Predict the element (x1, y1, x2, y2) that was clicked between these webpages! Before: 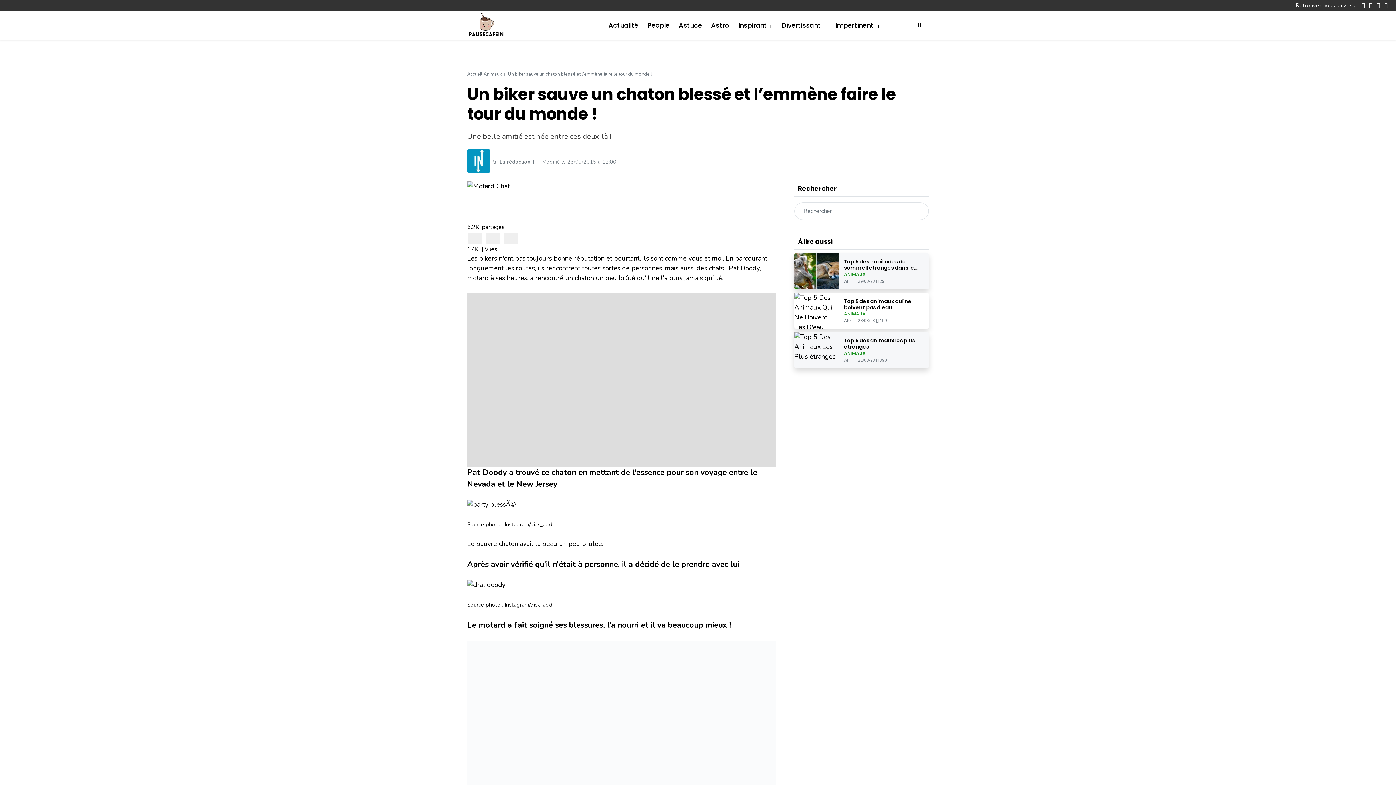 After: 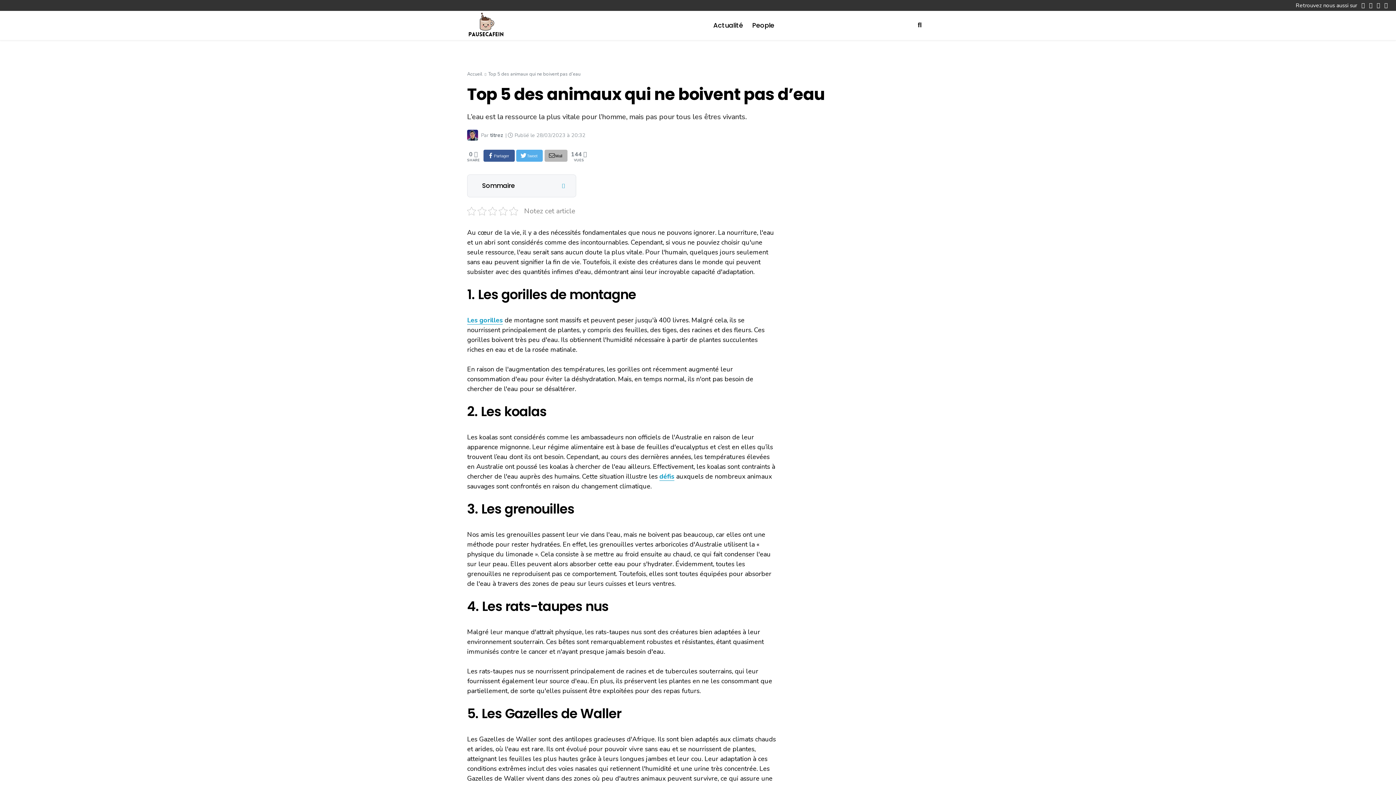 Action: bbox: (844, 298, 923, 310) label: Top 5 des animaux qui ne boivent pas d’eau